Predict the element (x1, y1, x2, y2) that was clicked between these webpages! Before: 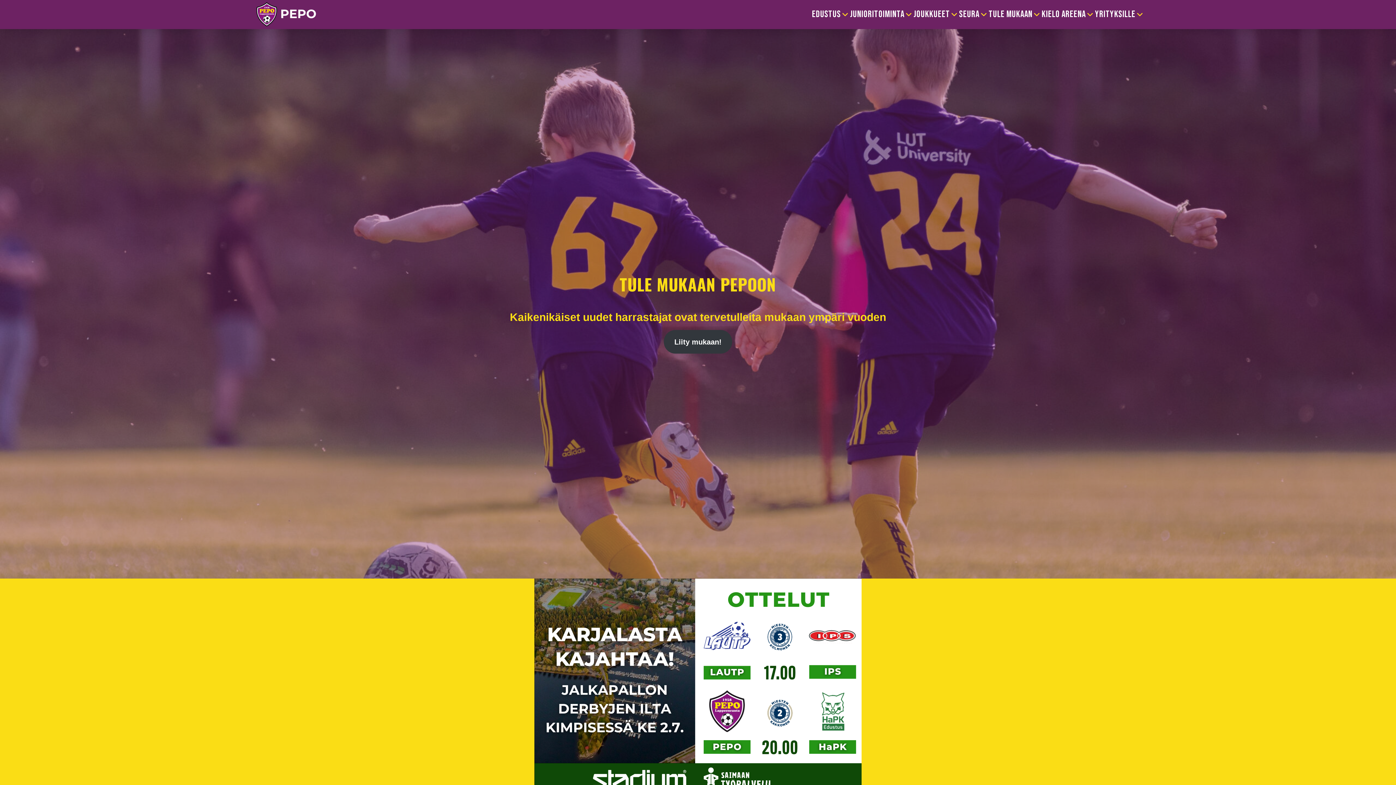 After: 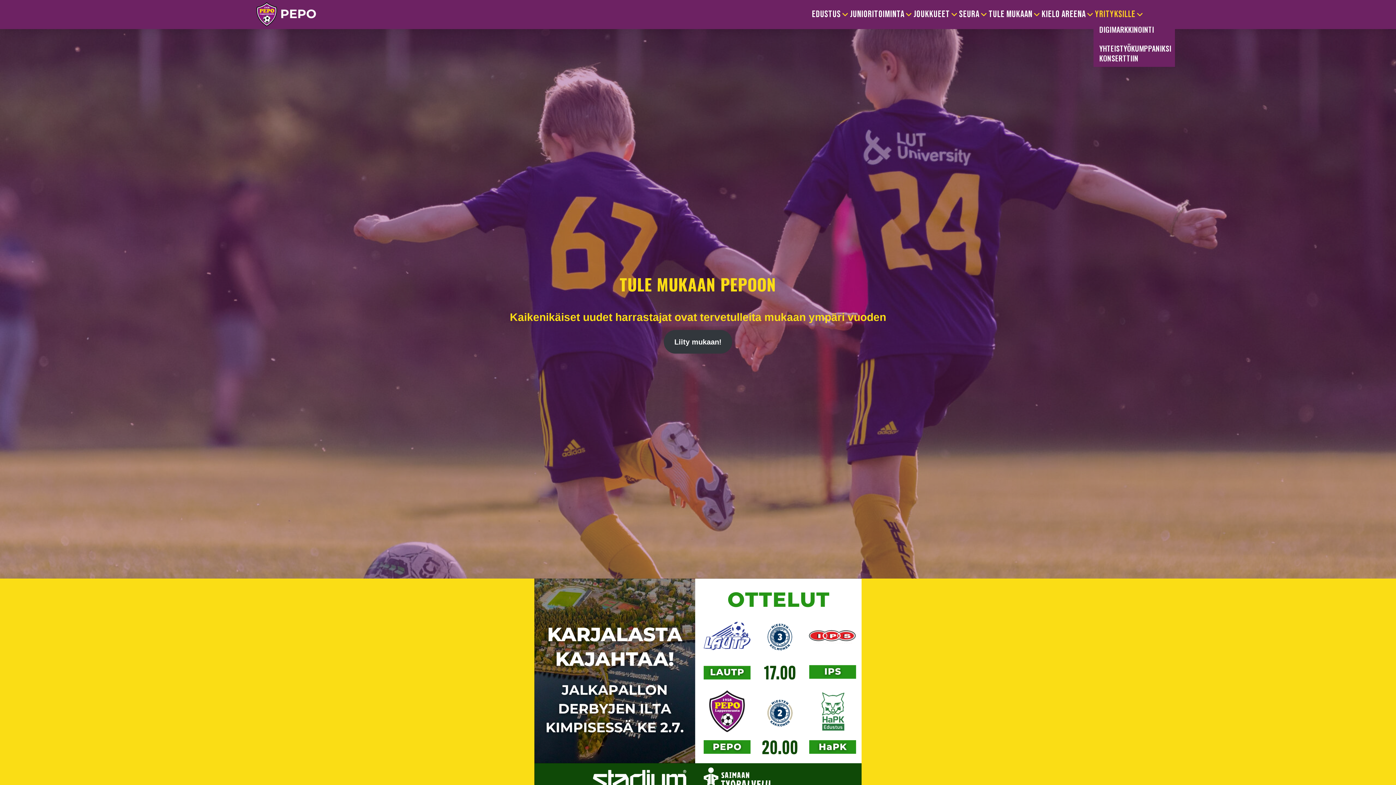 Action: bbox: (1093, 9, 1143, 19) label: YRITYKSILLE